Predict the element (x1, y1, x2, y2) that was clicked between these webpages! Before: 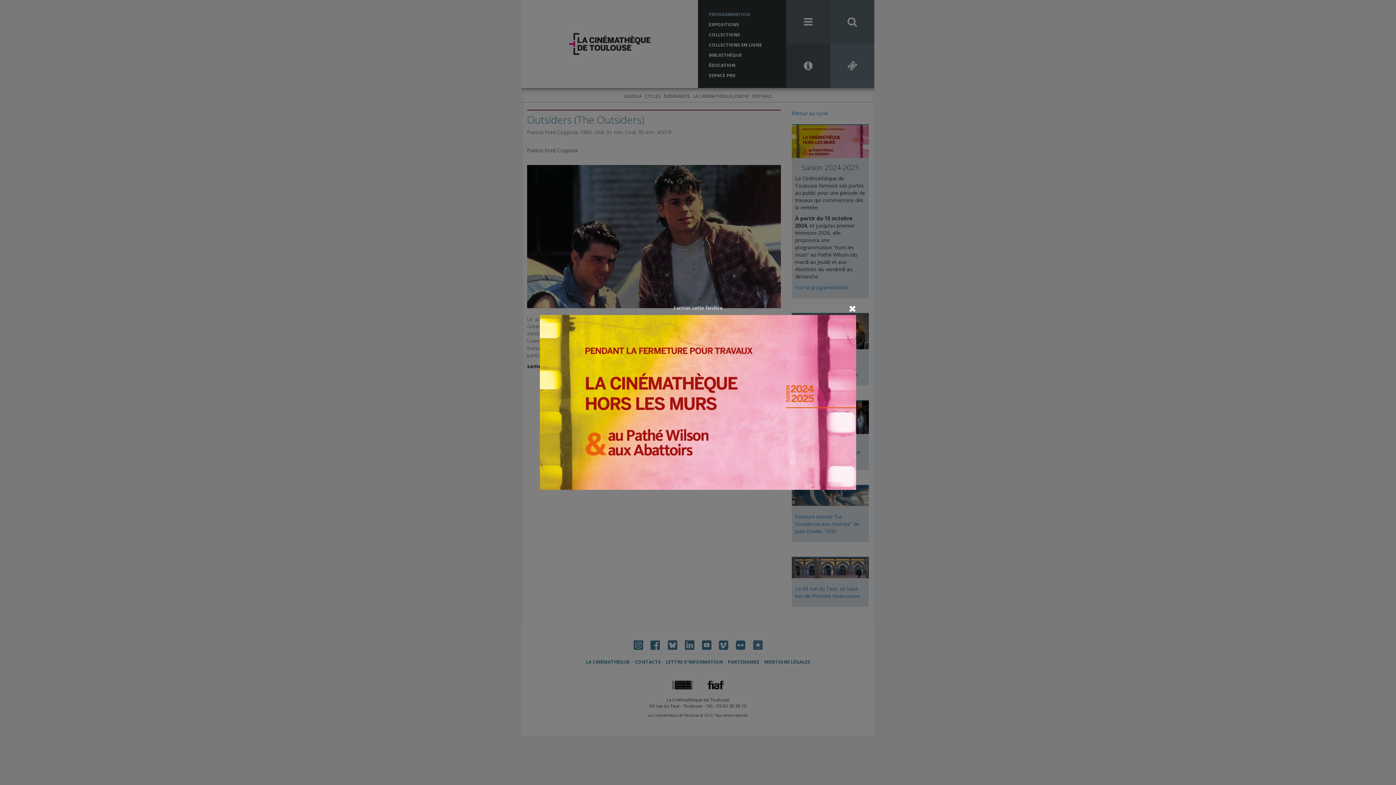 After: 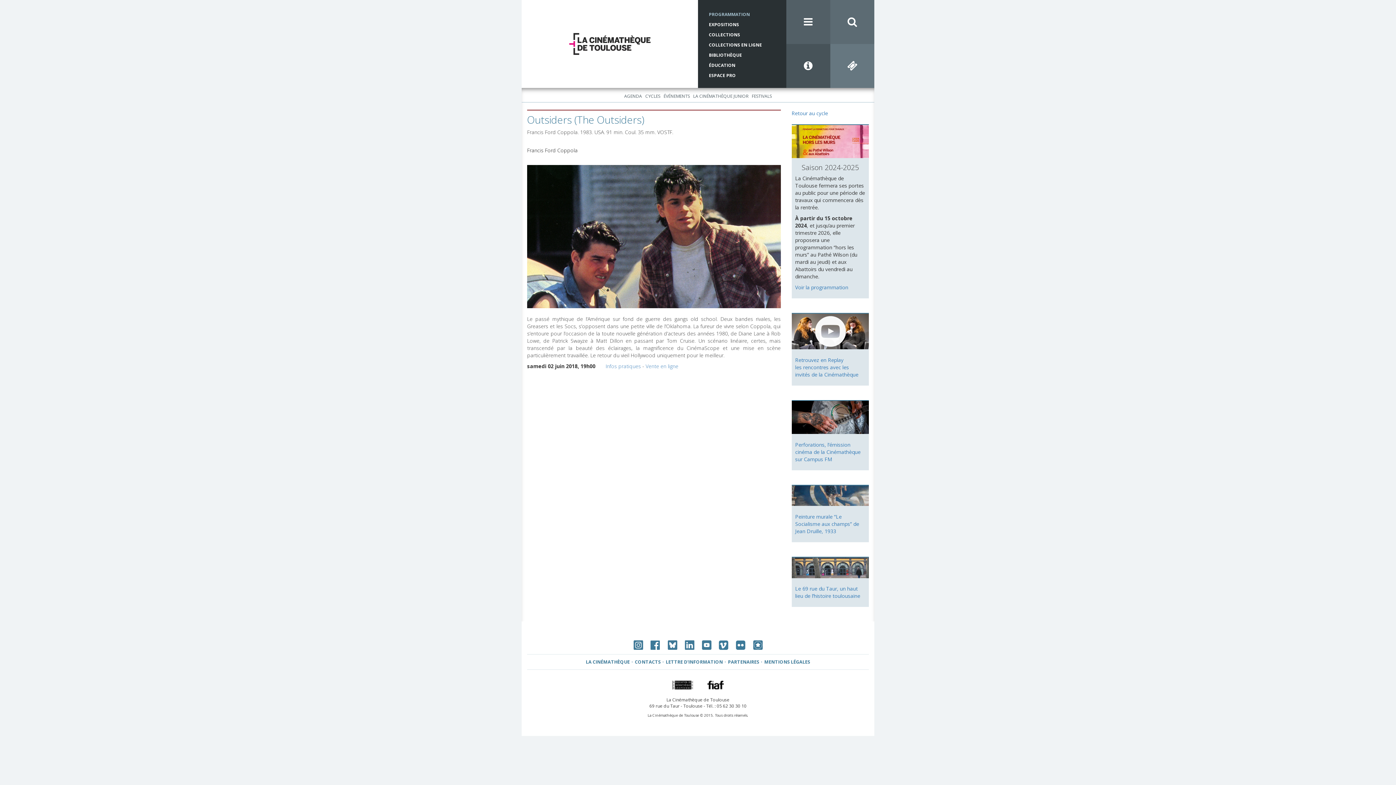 Action: bbox: (673, 304, 722, 311) label: Fermer cette fenêtre